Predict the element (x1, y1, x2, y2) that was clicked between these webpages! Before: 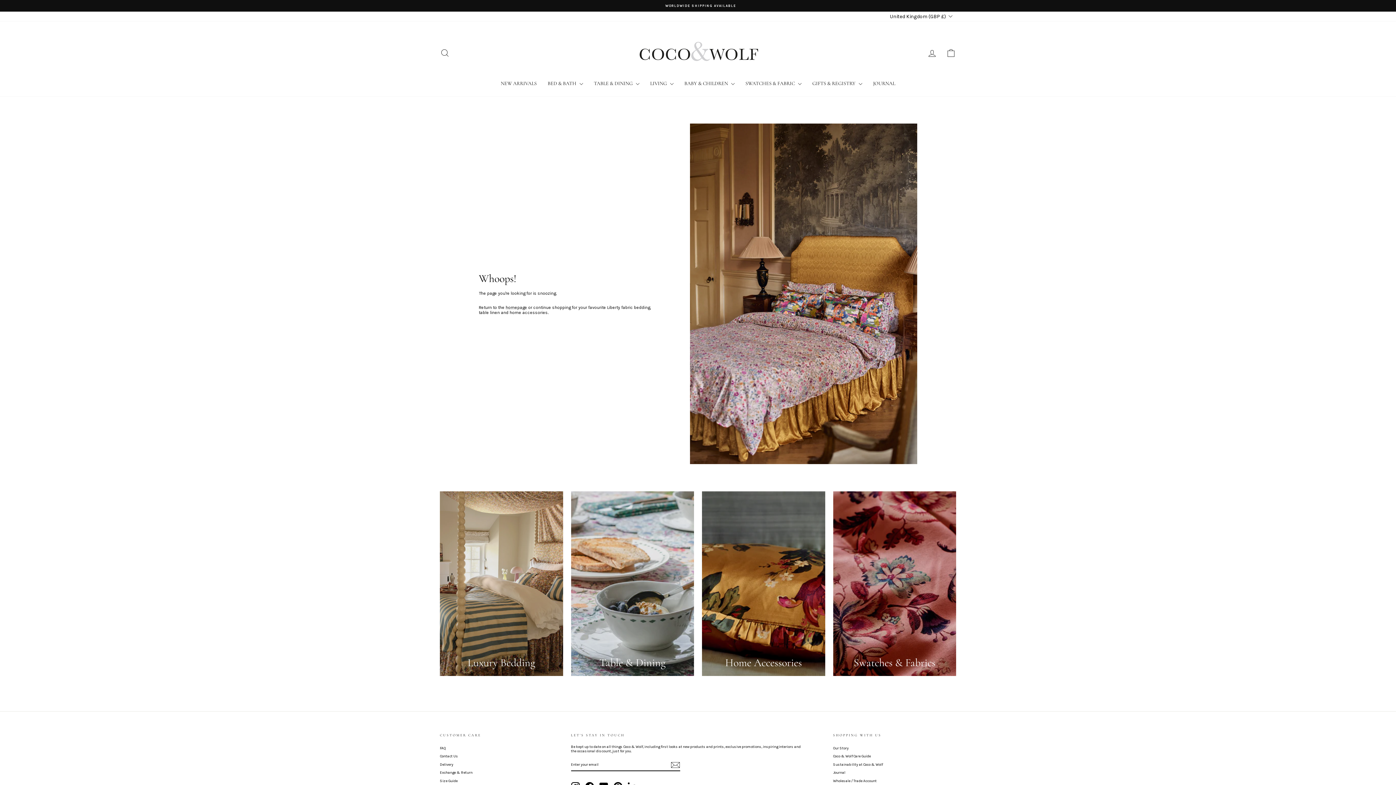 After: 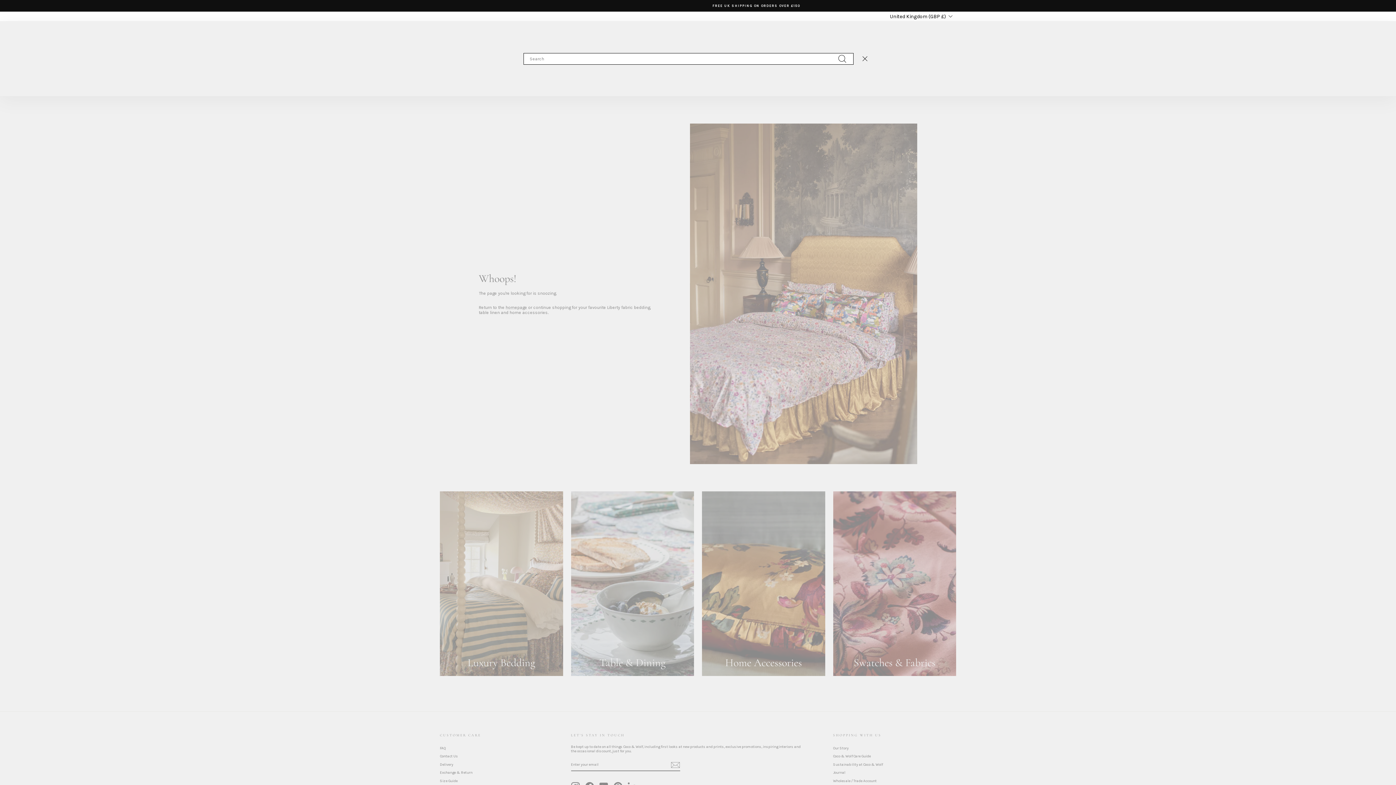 Action: label: SEARCH bbox: (435, 45, 454, 61)